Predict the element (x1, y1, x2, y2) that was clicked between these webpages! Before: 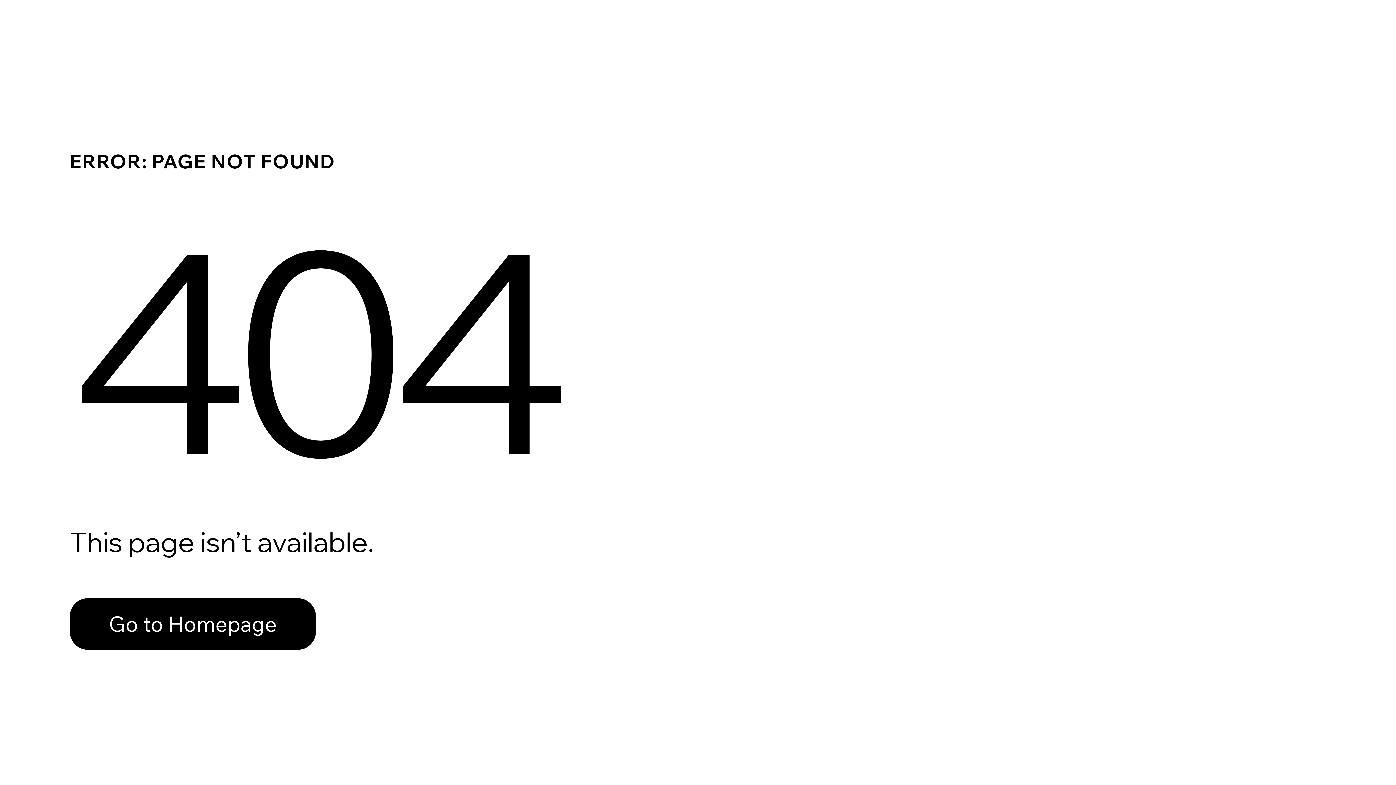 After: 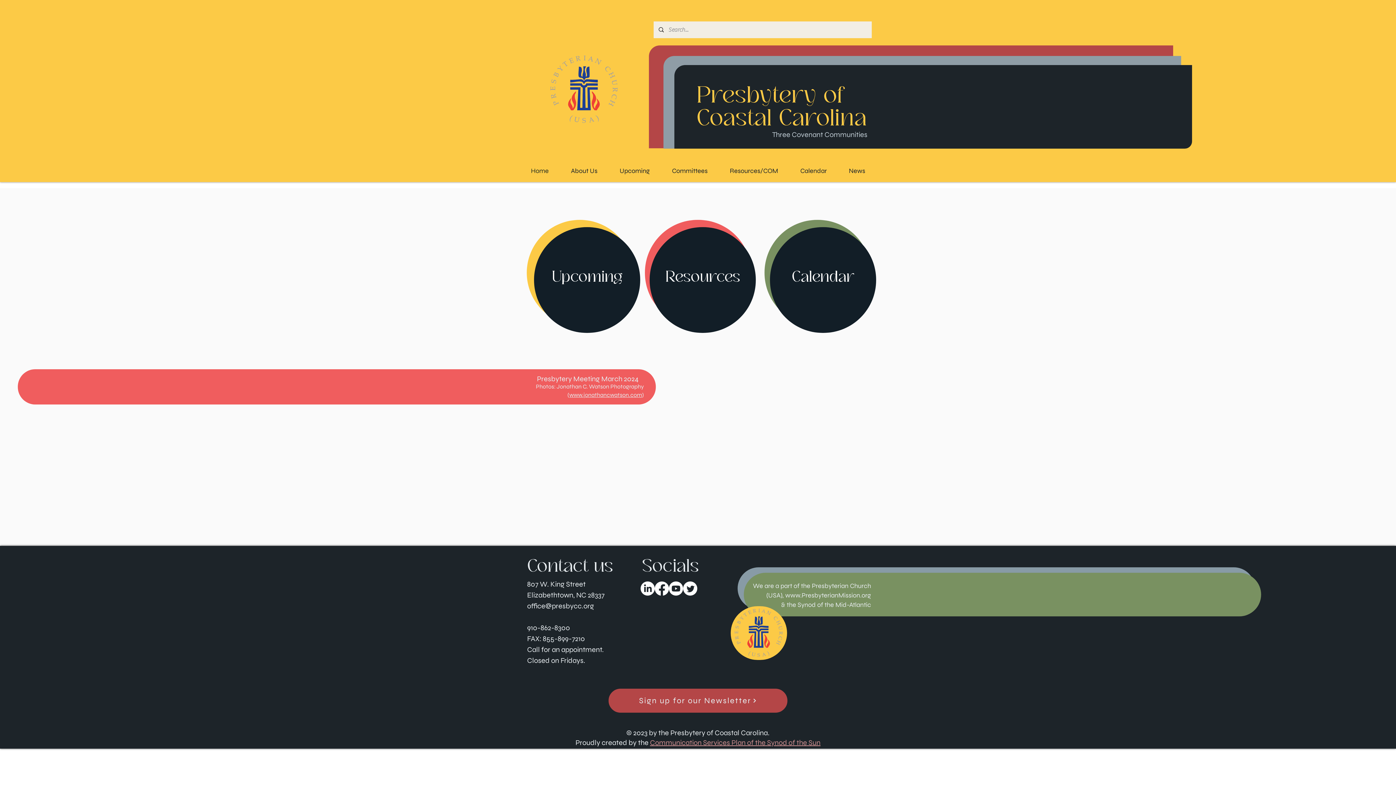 Action: bbox: (69, 598, 316, 650) label: Go to Homepage